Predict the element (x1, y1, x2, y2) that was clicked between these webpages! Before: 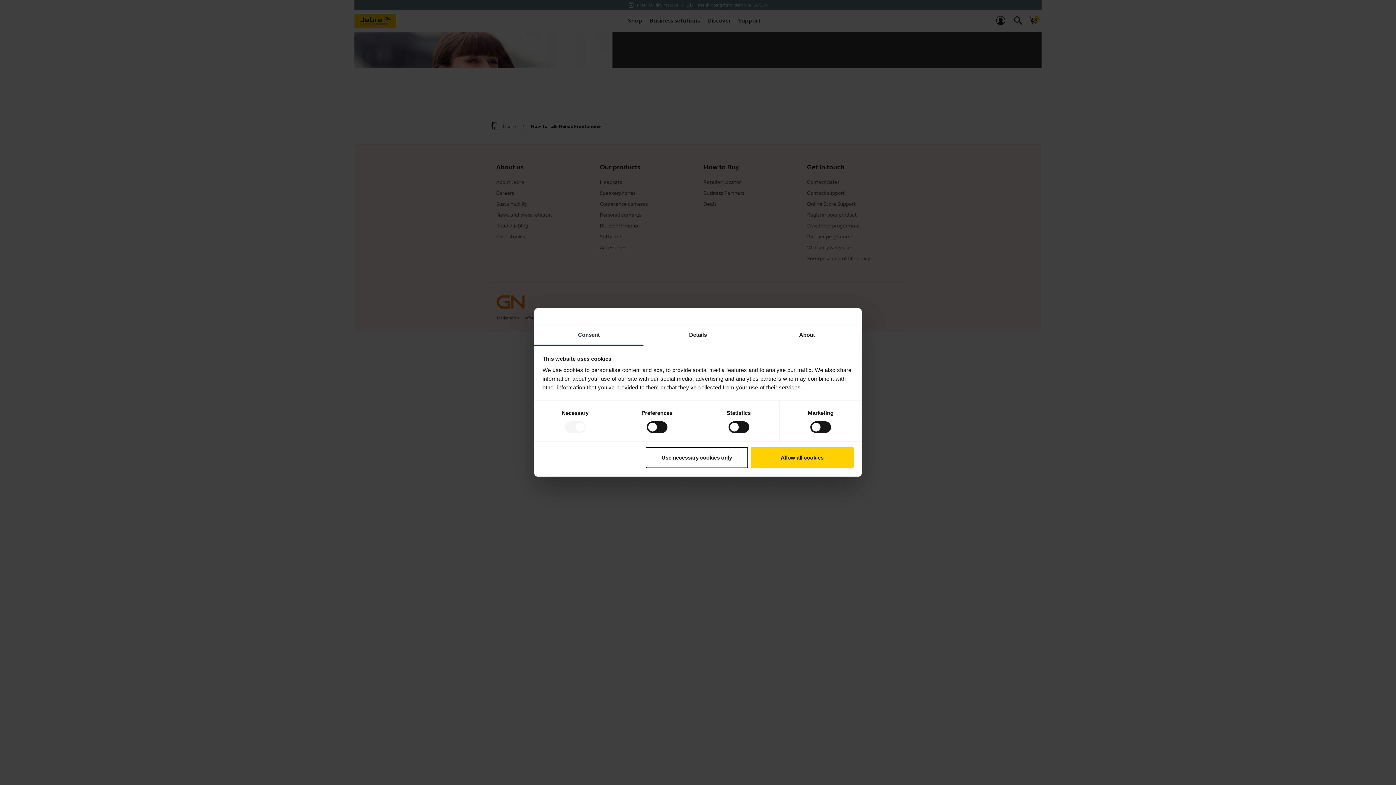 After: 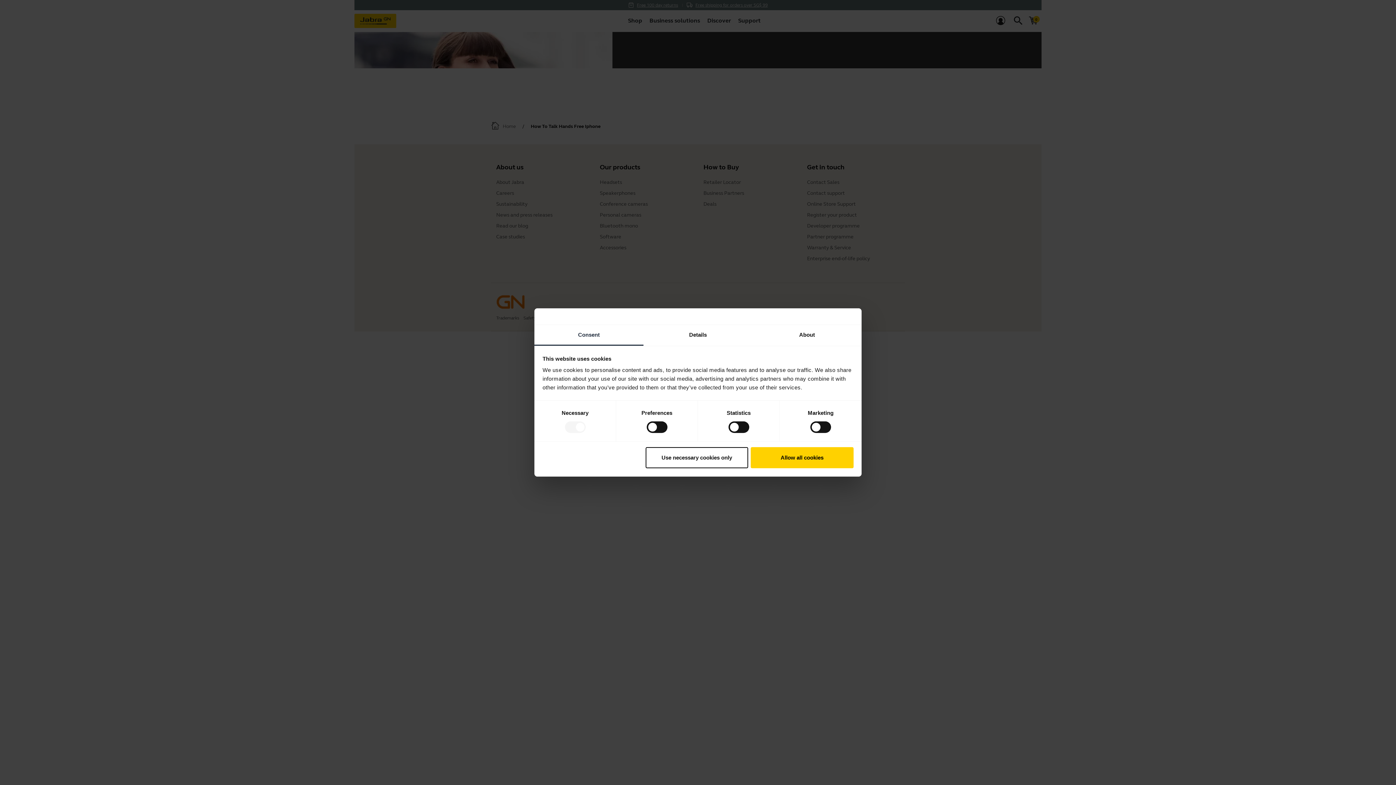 Action: bbox: (534, 325, 643, 345) label: Consent